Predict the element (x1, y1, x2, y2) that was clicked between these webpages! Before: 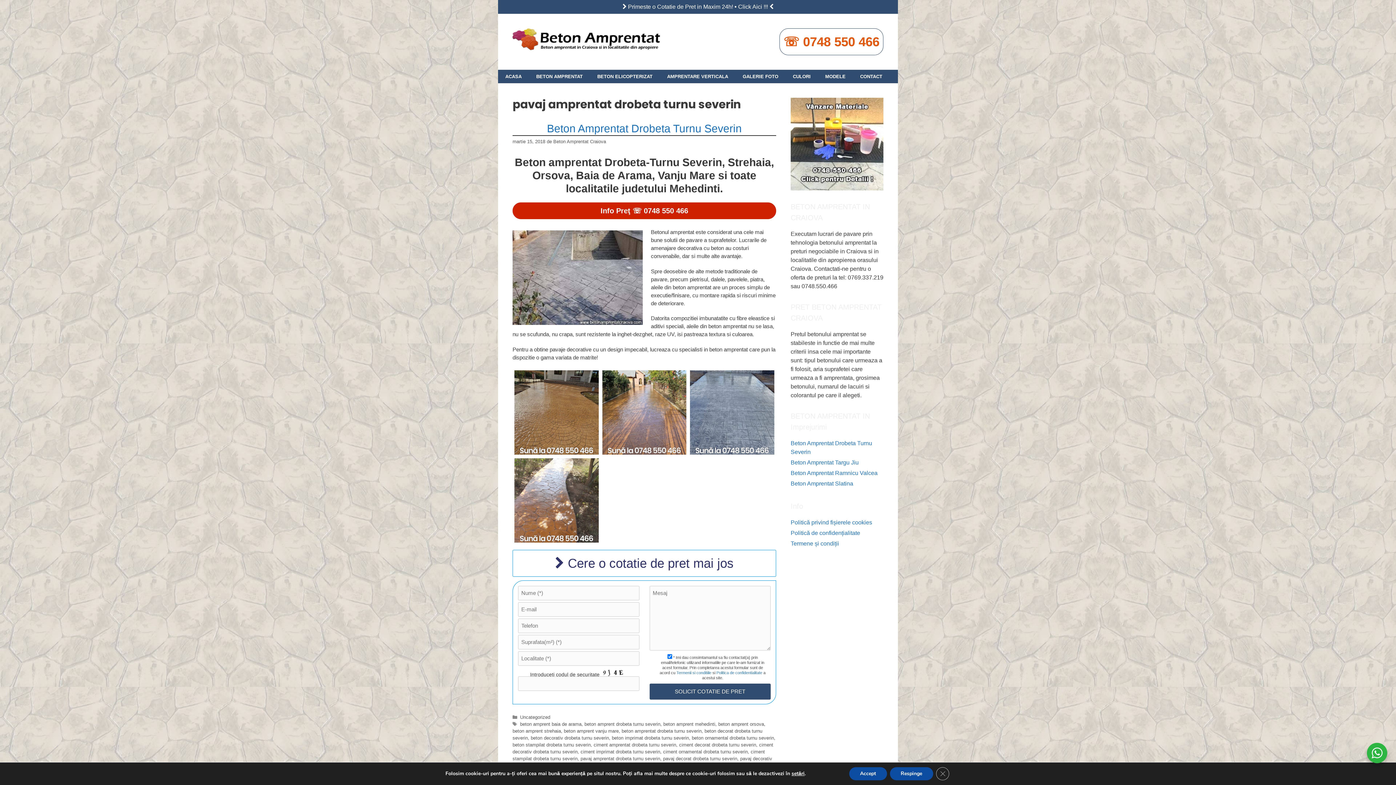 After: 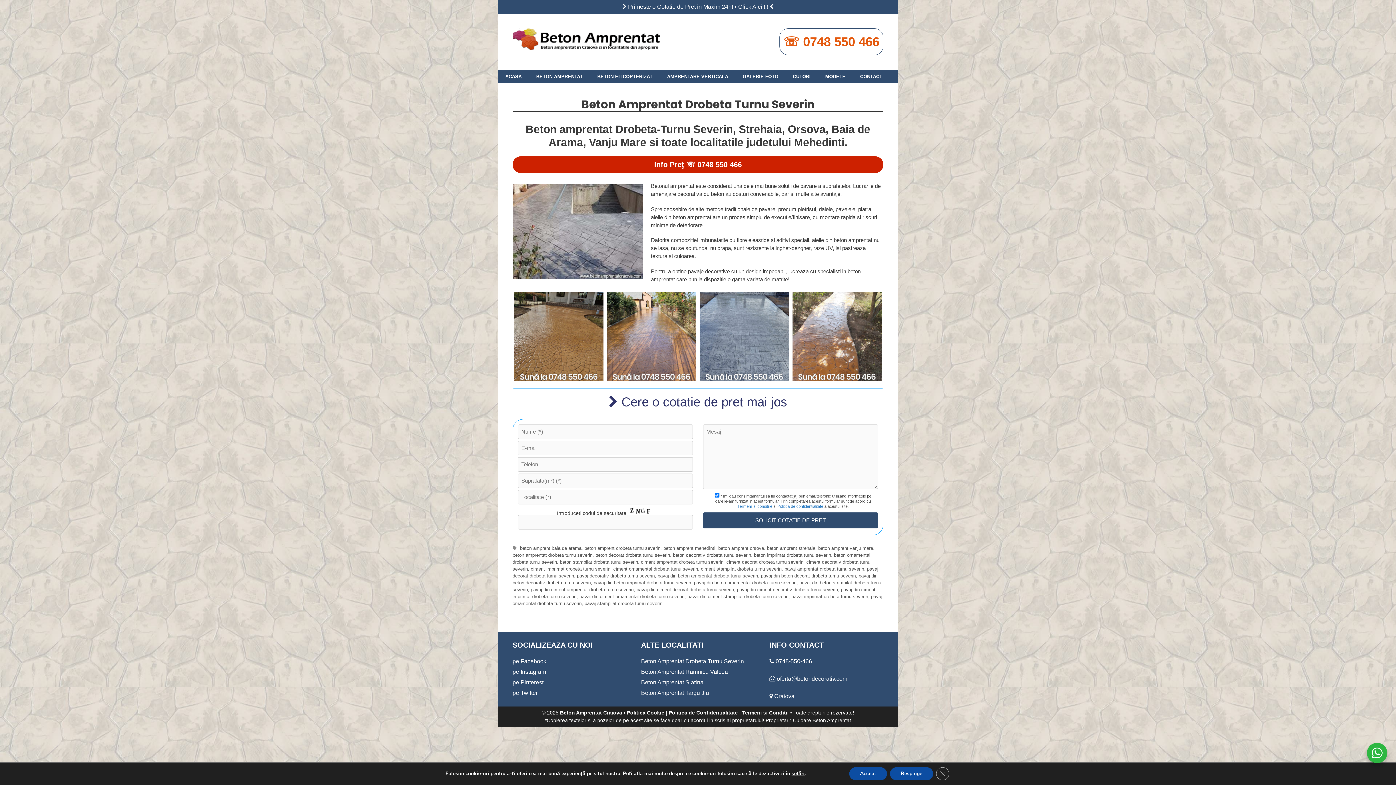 Action: bbox: (547, 122, 742, 134) label: Beton Amprentat Drobeta Turnu Severin